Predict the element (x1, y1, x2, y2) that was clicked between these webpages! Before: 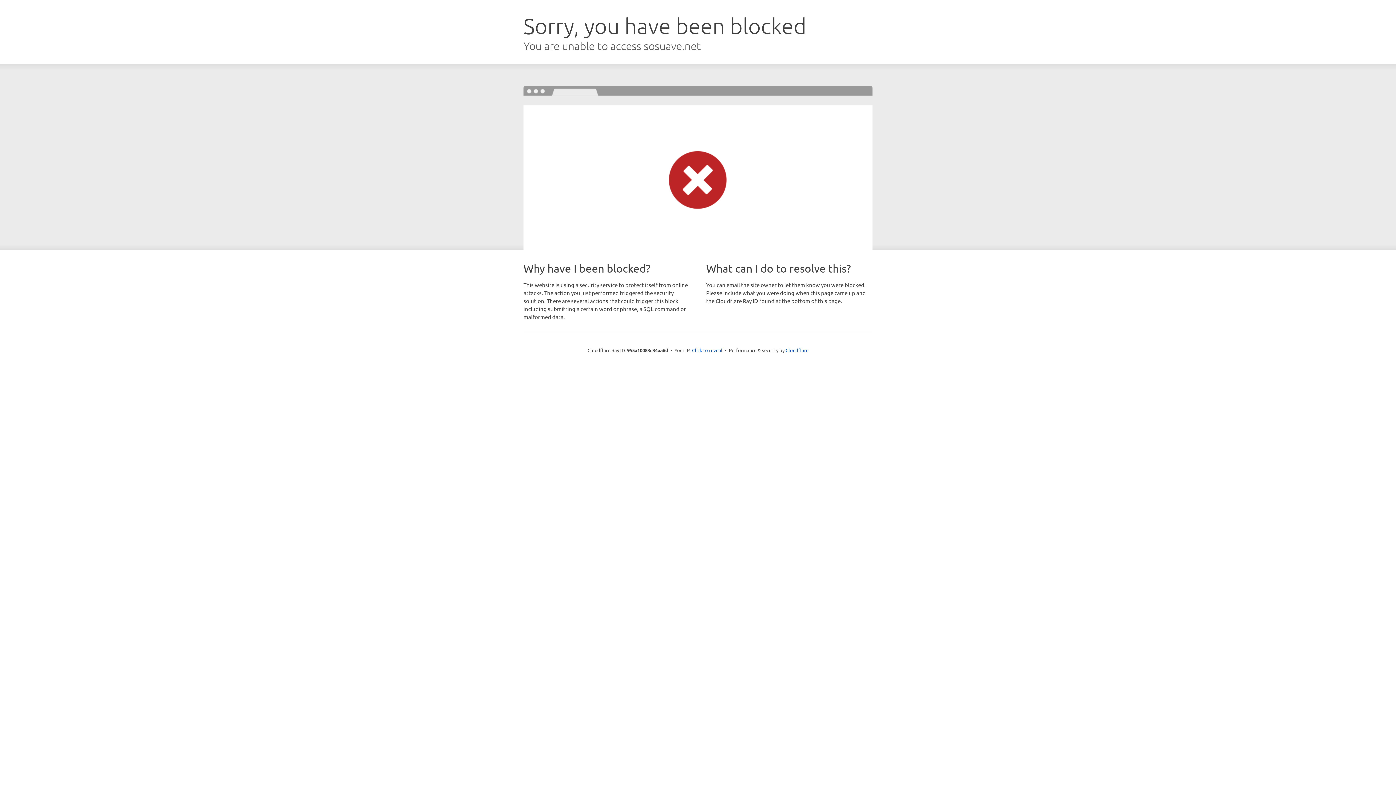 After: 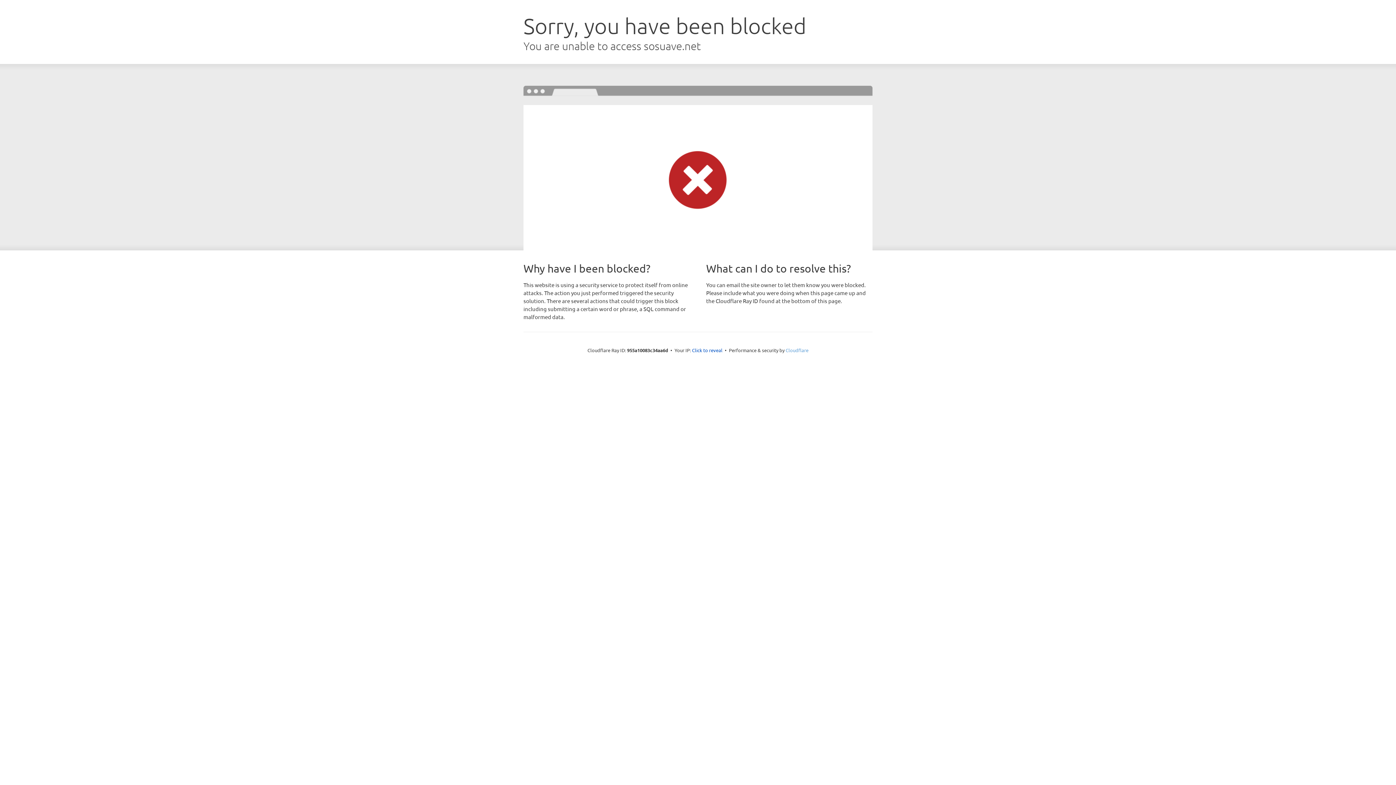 Action: label: Cloudflare bbox: (785, 347, 808, 353)